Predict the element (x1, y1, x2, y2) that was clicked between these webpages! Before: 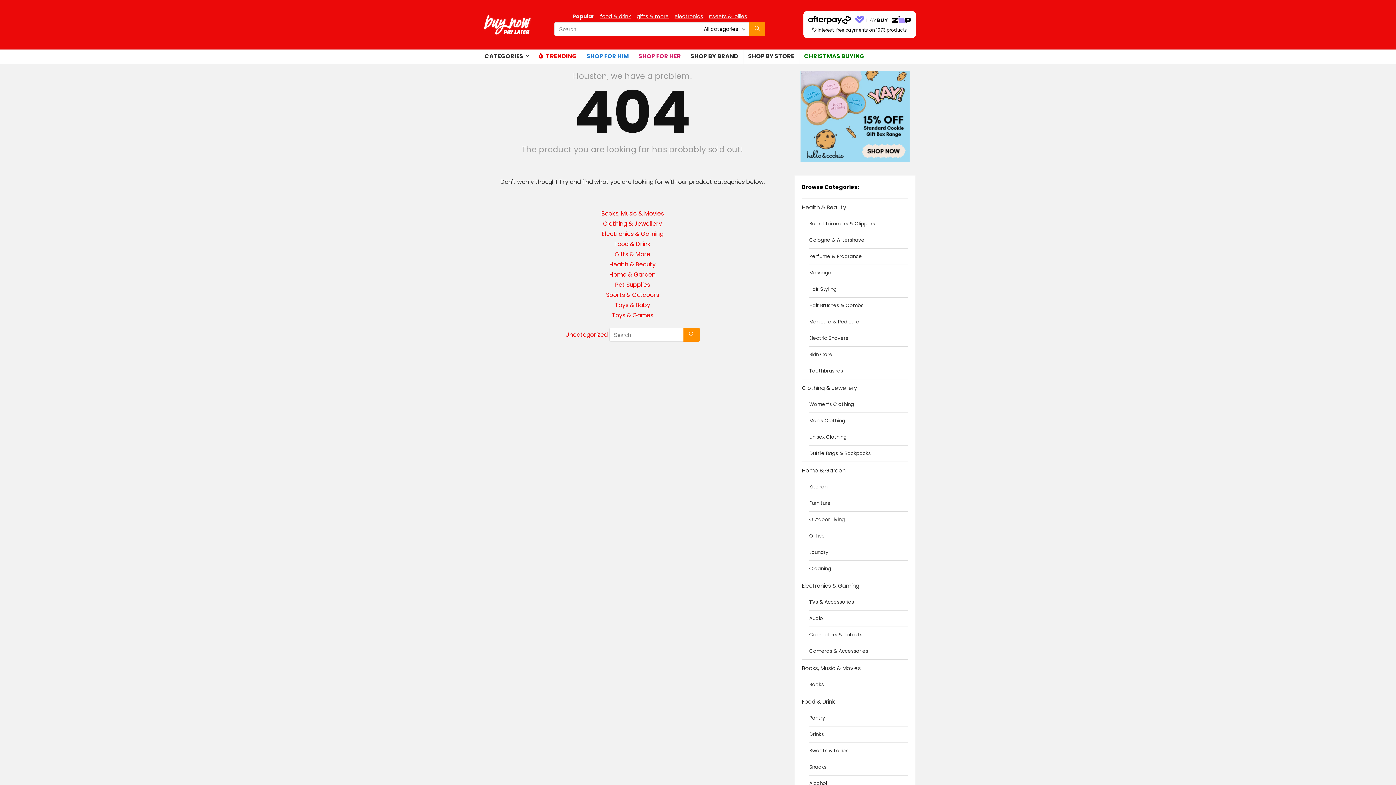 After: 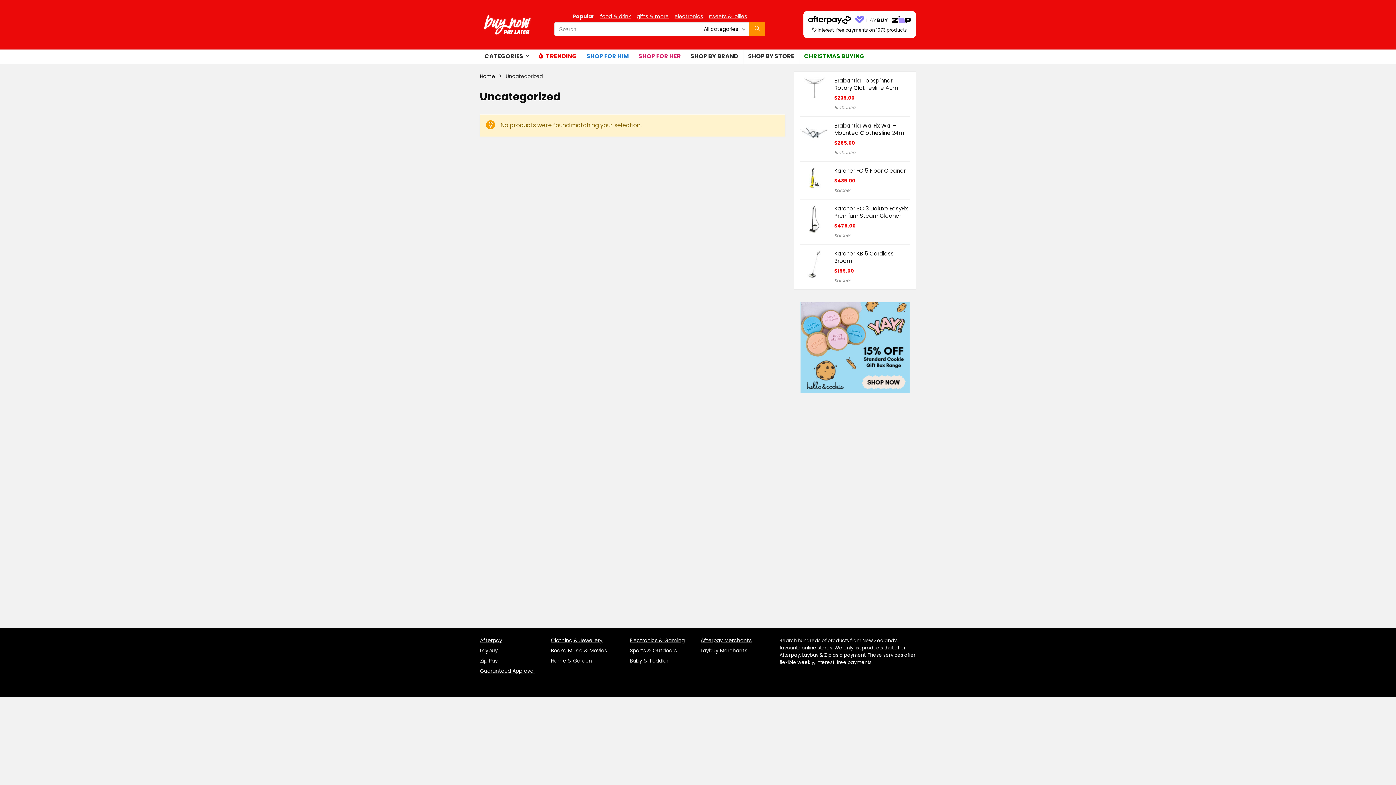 Action: label: Uncategorized bbox: (565, 330, 607, 339)